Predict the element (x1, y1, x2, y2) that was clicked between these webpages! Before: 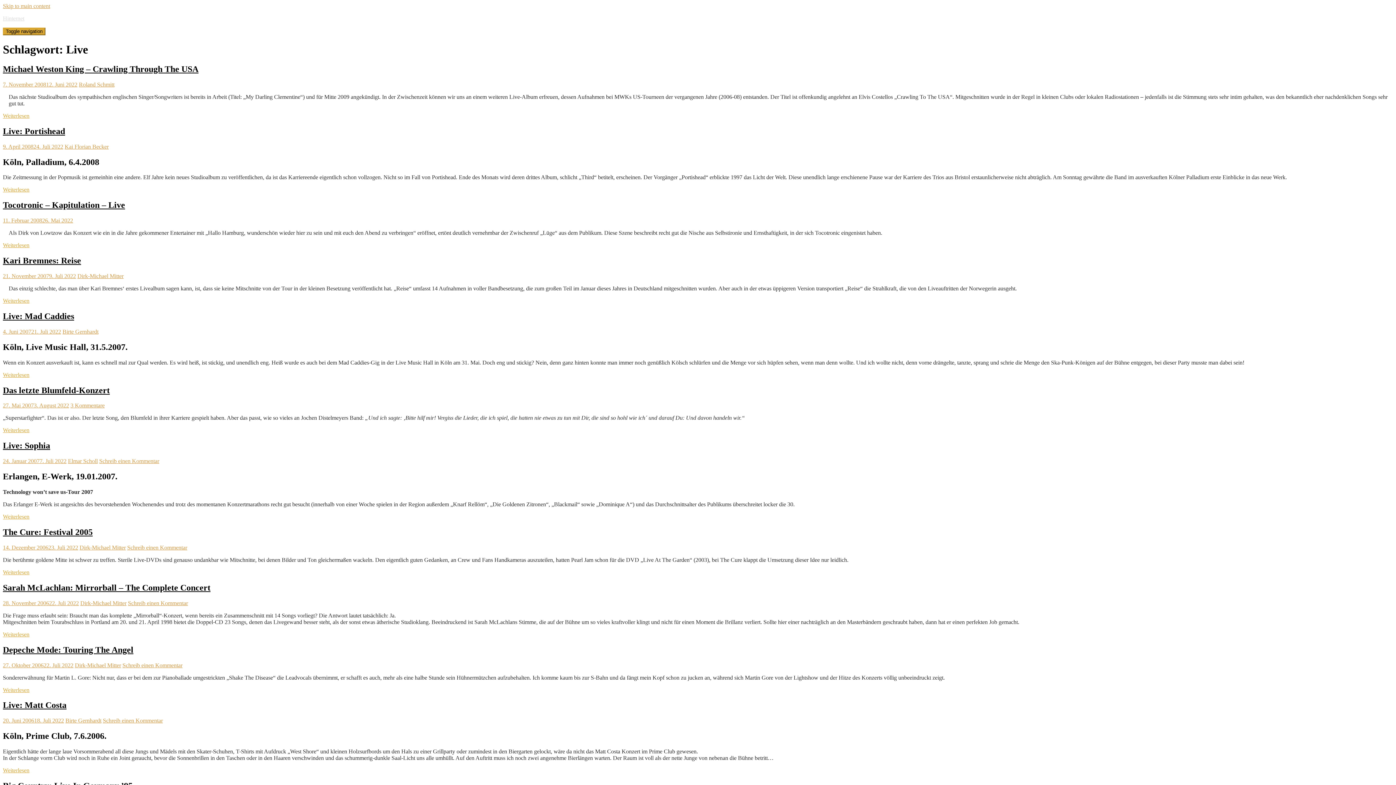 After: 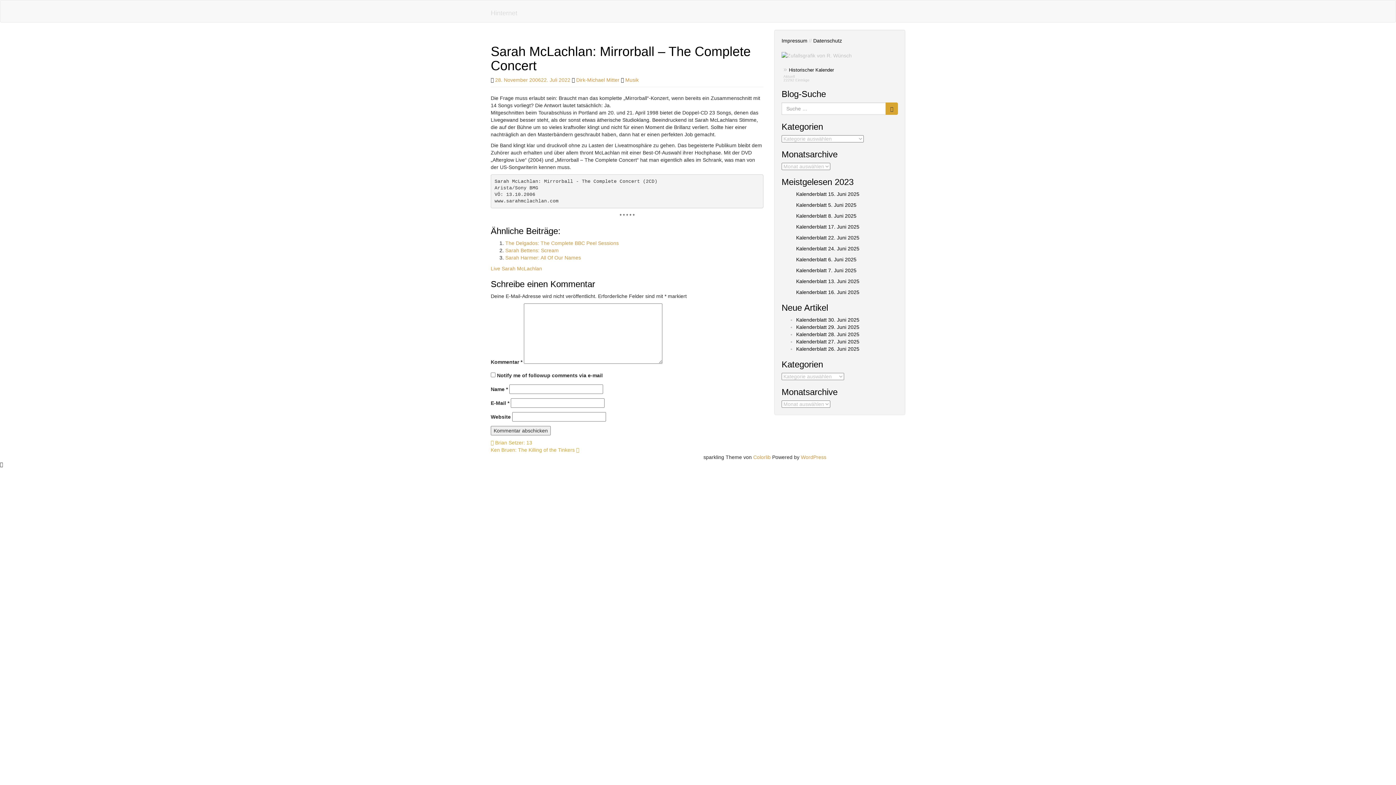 Action: label: Sarah McLachlan: Mirrorball – The Complete Concert bbox: (2, 583, 210, 592)